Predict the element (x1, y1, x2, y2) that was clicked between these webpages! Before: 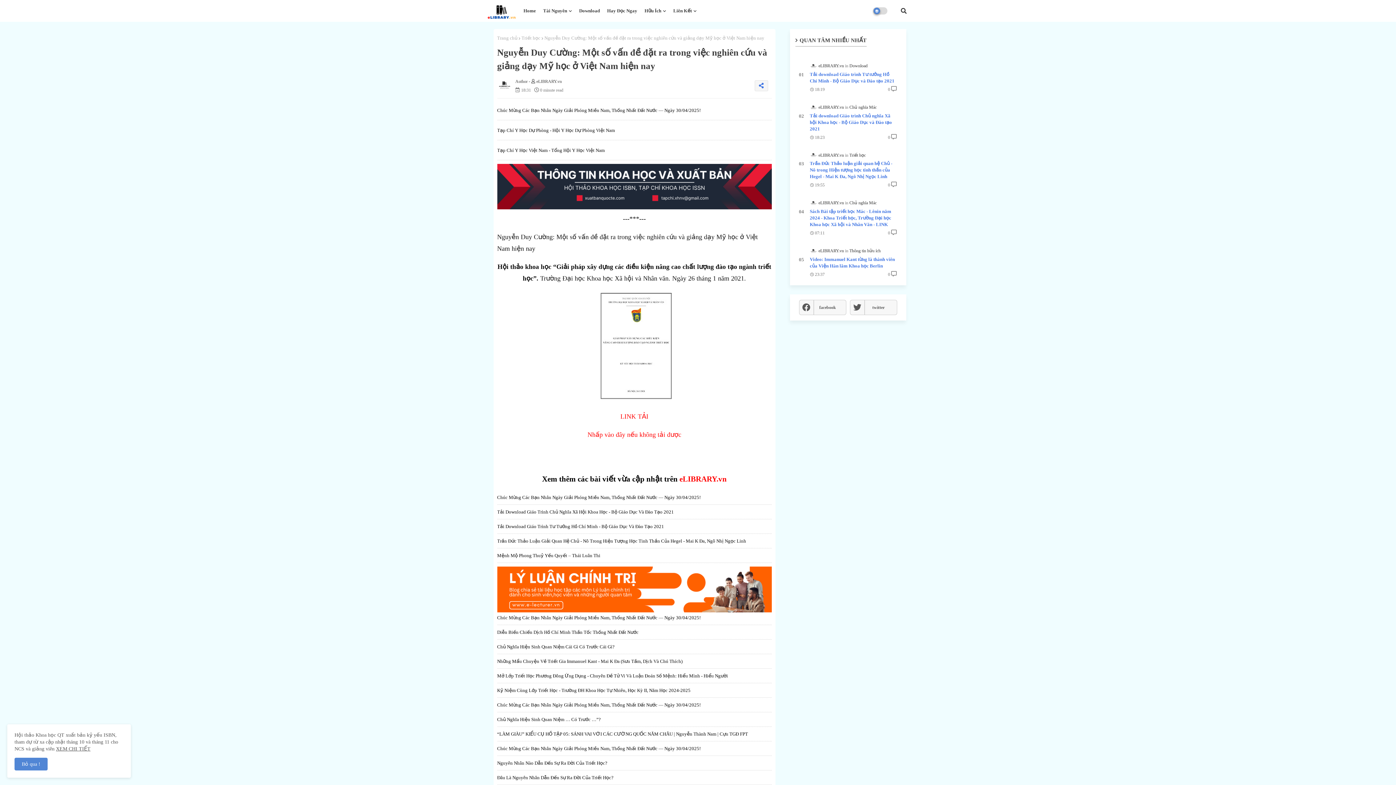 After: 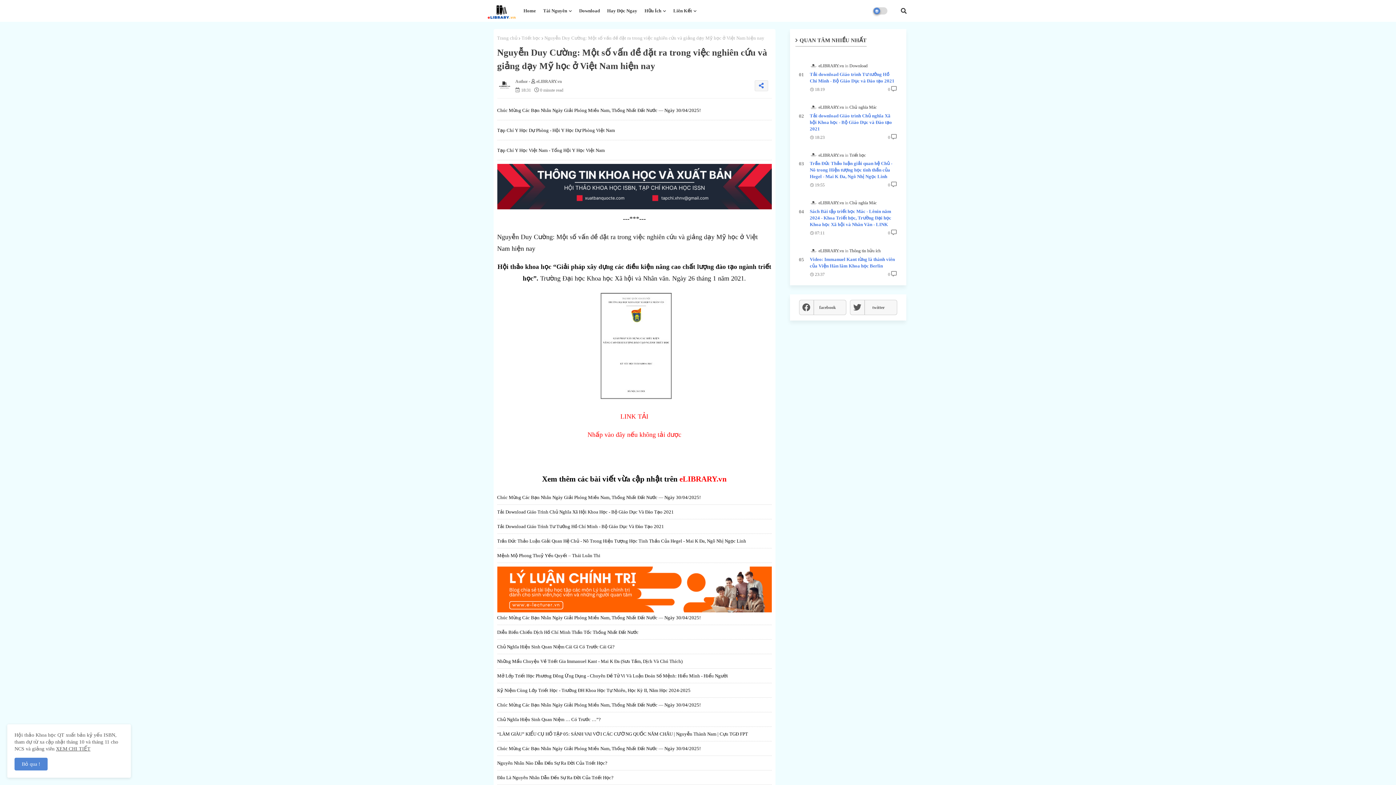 Action: bbox: (620, 413, 648, 420) label: LINK TẢI